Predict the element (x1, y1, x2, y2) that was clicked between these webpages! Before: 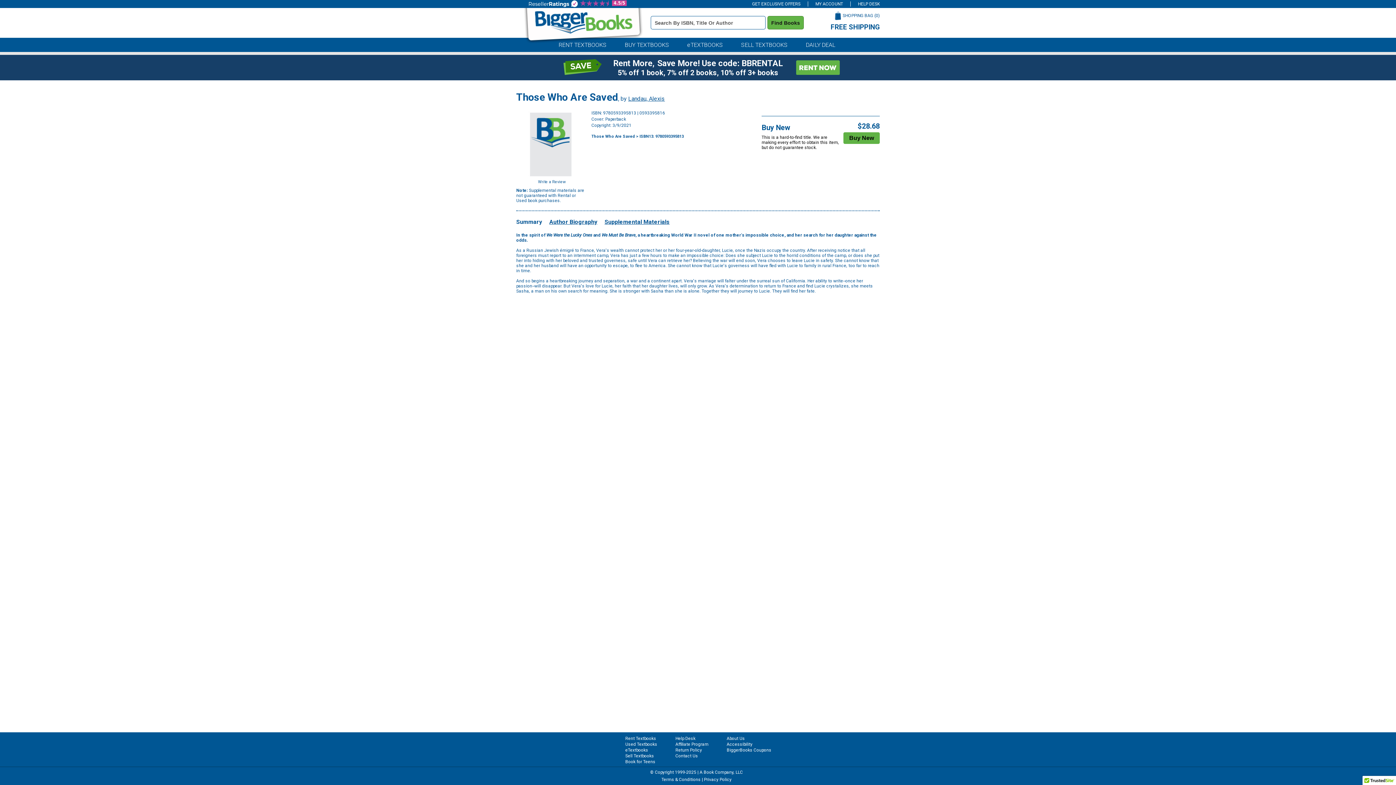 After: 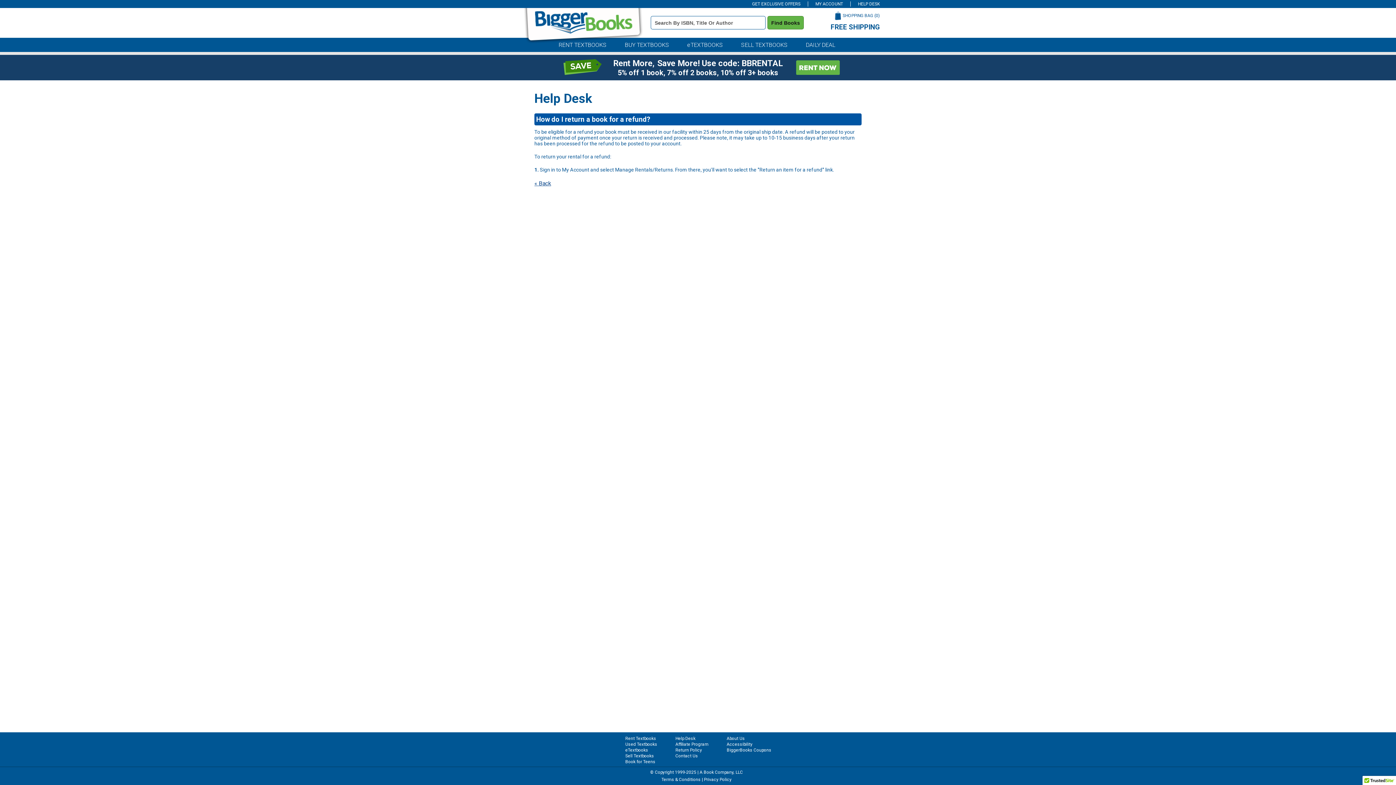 Action: label: Return Policy bbox: (675, 748, 702, 753)